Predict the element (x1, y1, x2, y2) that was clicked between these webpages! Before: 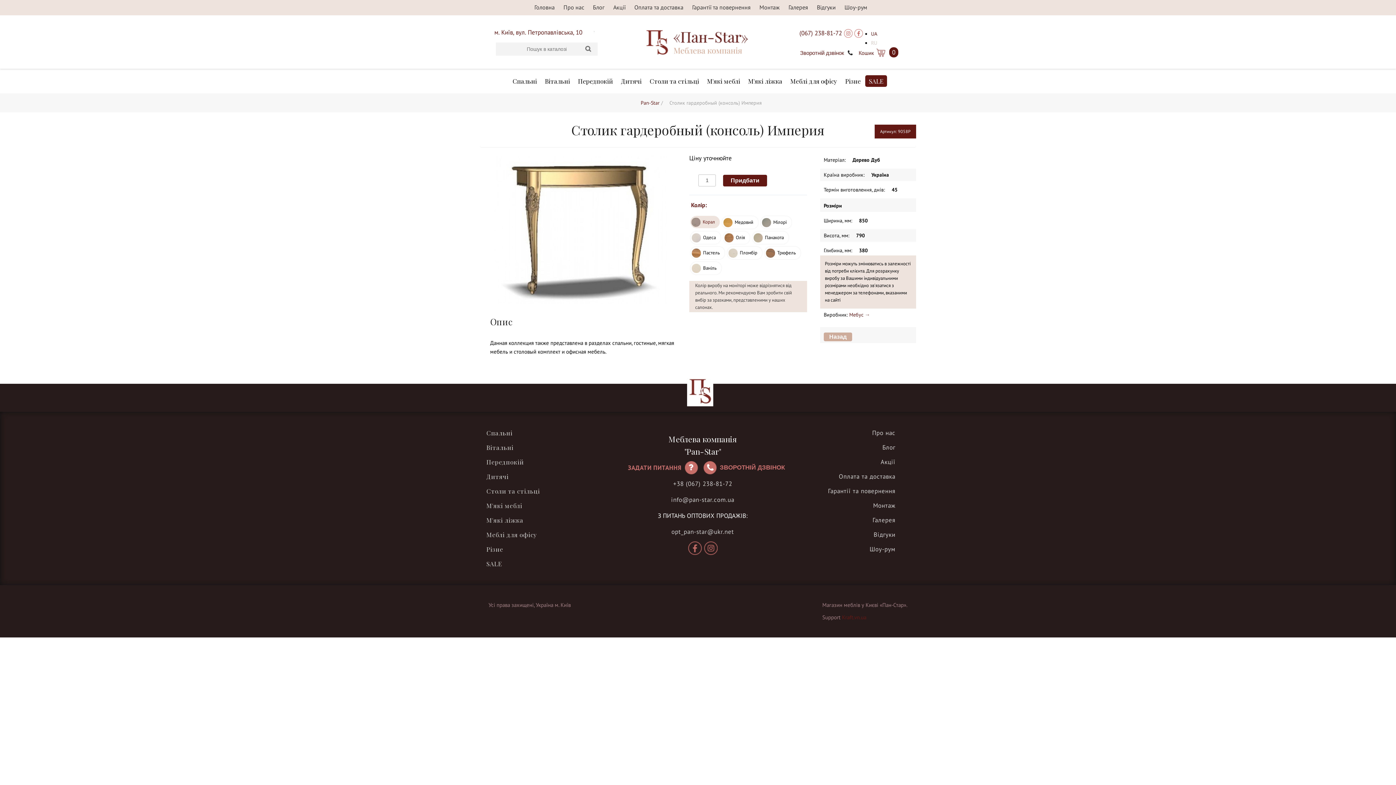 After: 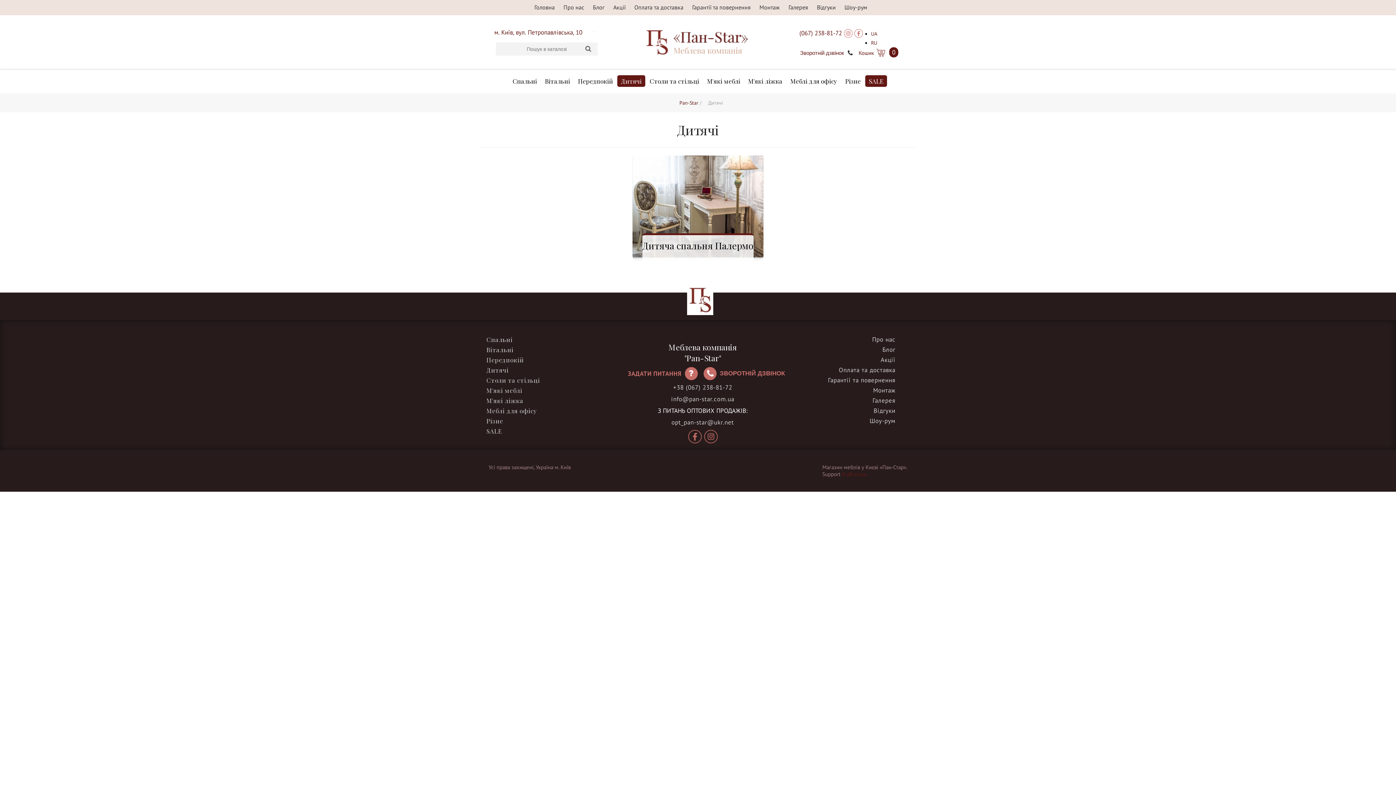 Action: bbox: (617, 75, 645, 86) label: Дитячі